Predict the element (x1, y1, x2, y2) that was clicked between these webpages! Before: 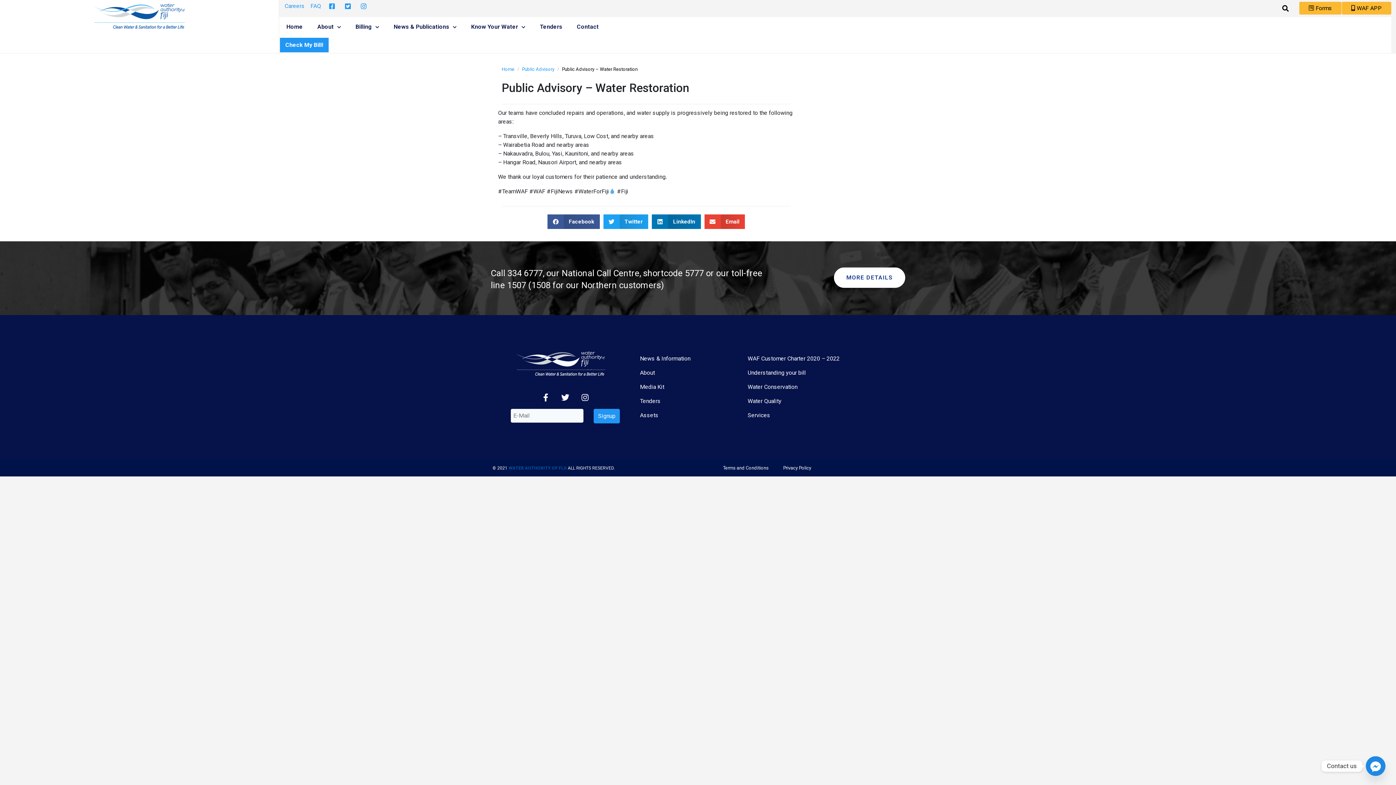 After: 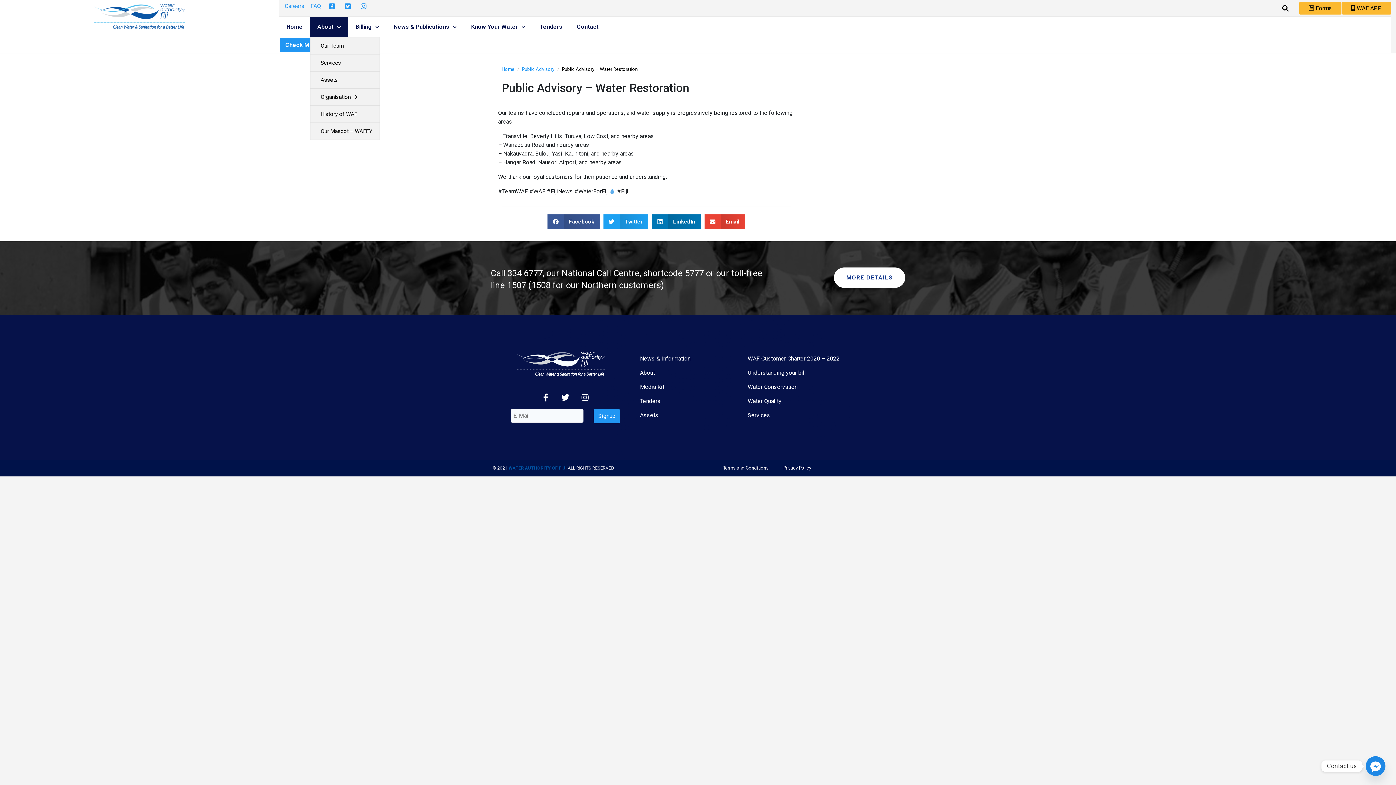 Action: bbox: (310, 16, 348, 37) label: About